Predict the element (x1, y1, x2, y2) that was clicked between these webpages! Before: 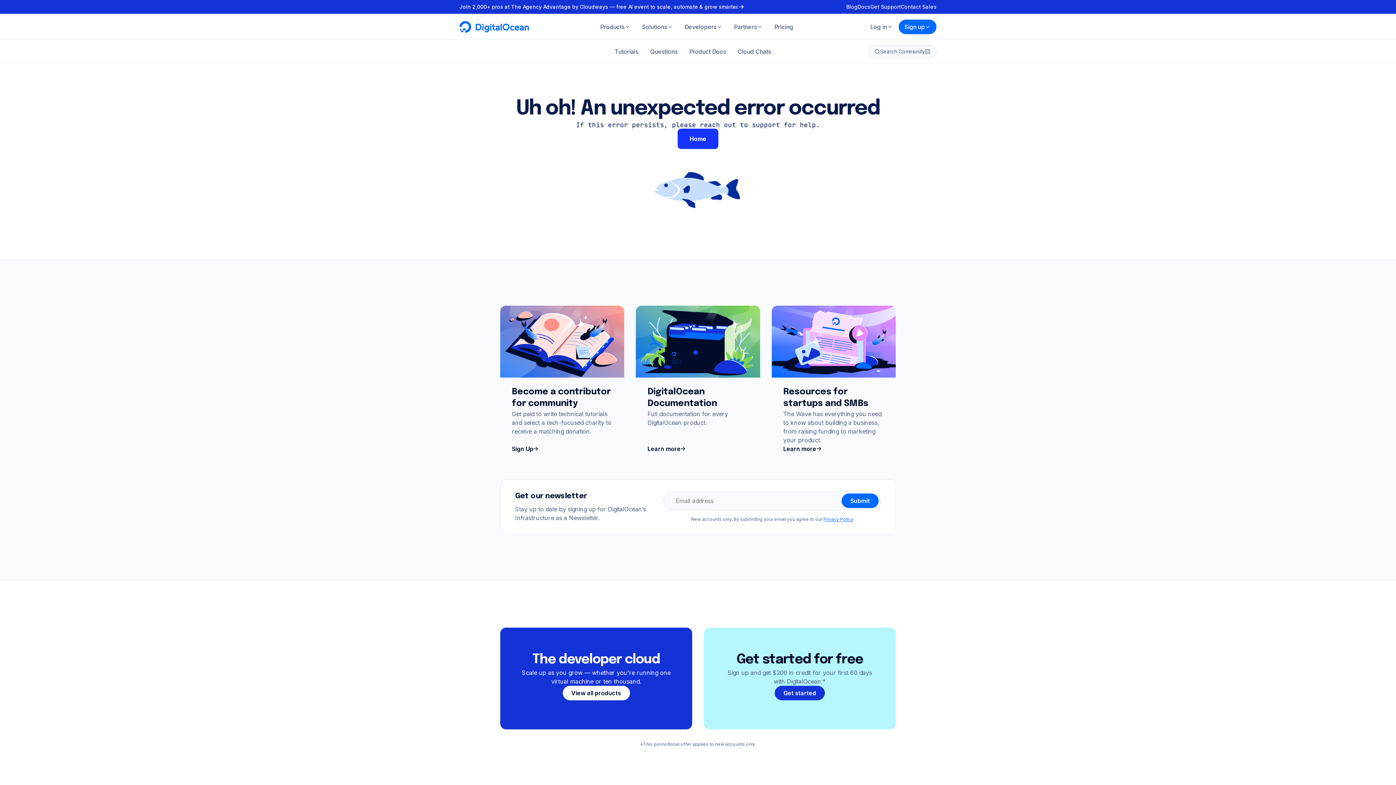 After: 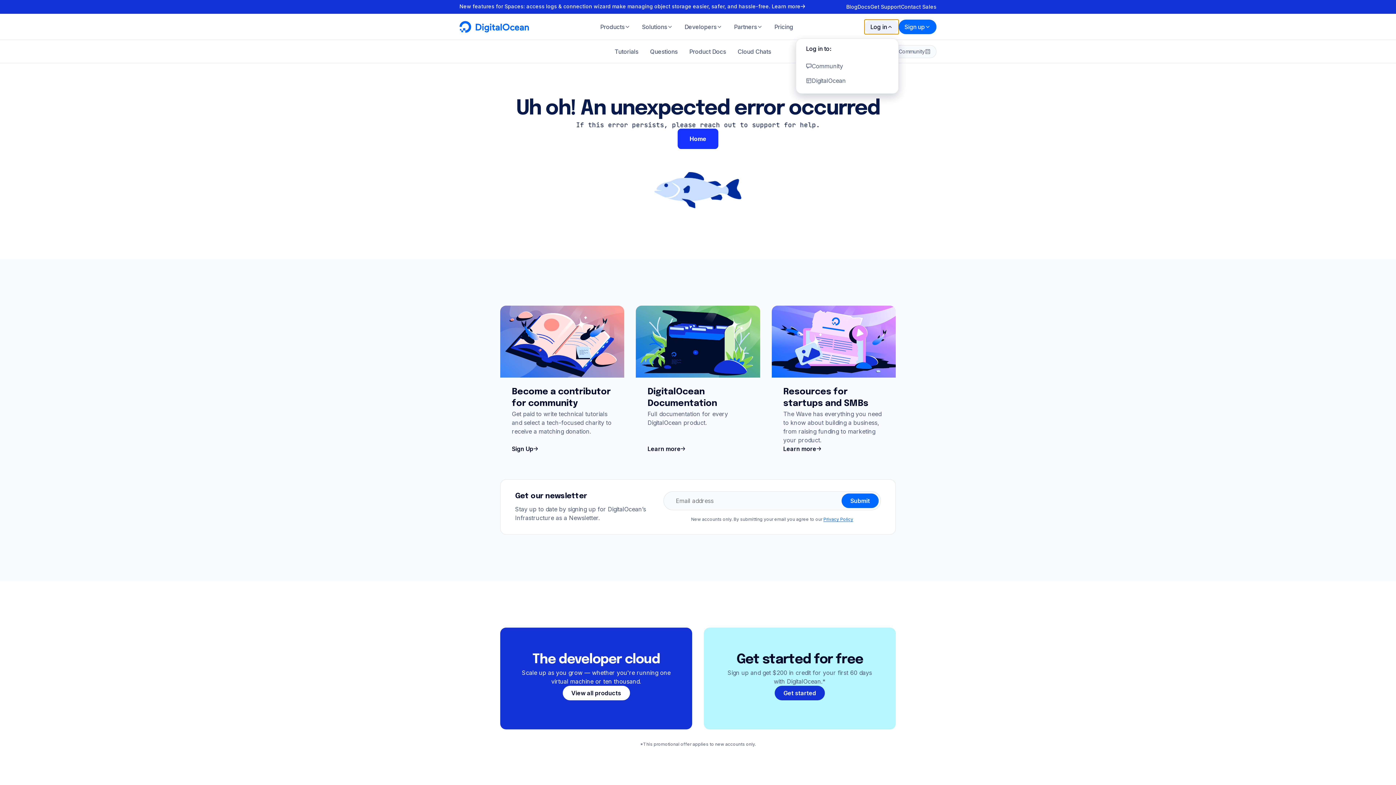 Action: label: Log in bbox: (864, 19, 898, 34)